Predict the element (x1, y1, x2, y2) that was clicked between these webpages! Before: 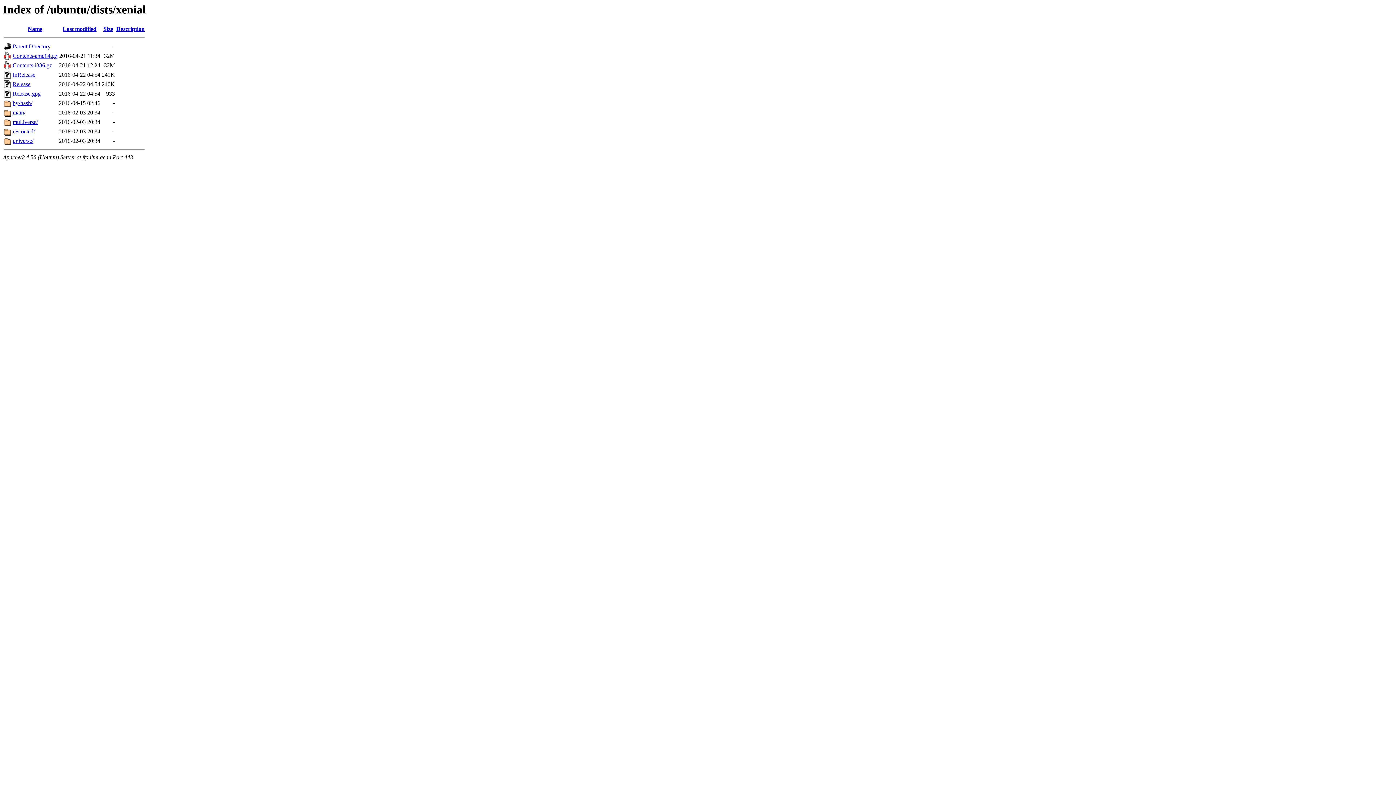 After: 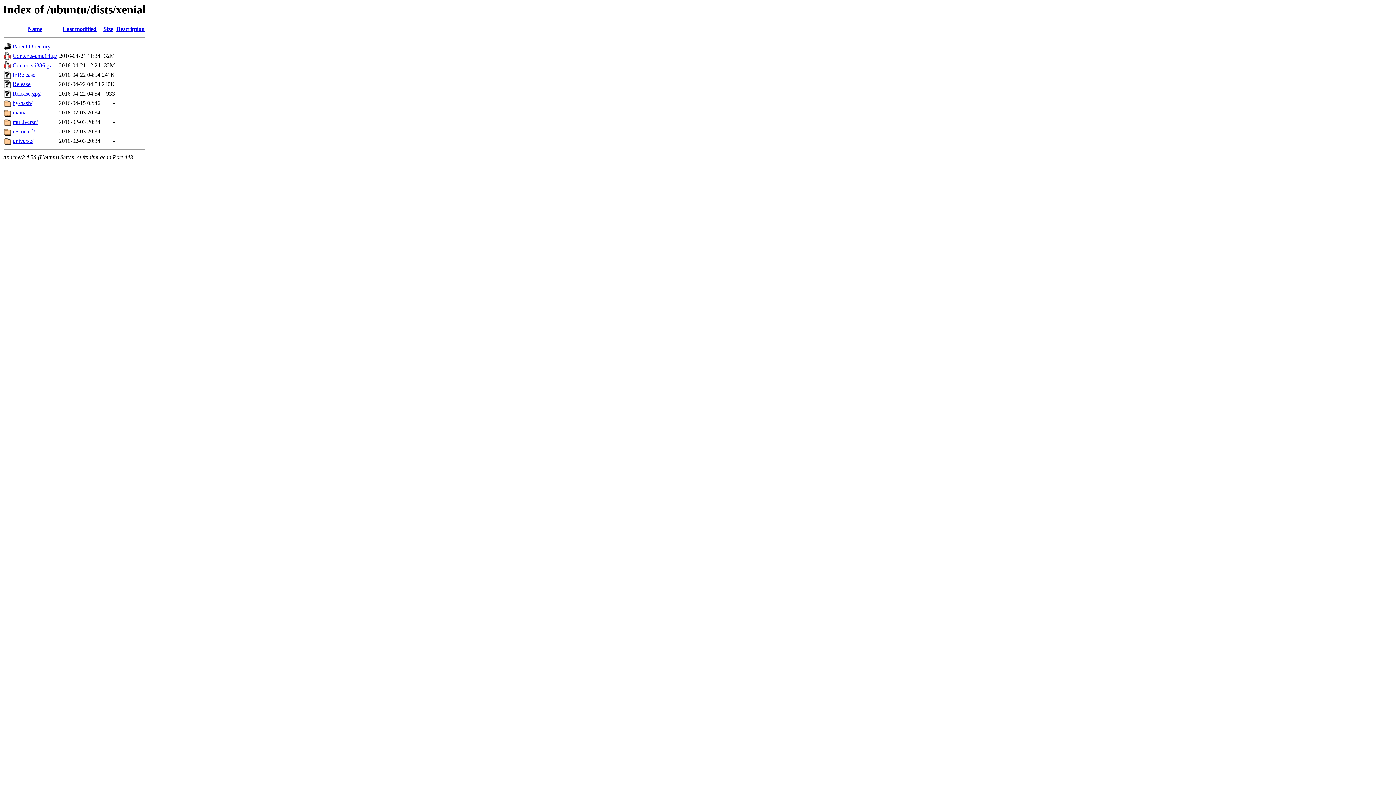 Action: label: Description bbox: (116, 25, 144, 32)